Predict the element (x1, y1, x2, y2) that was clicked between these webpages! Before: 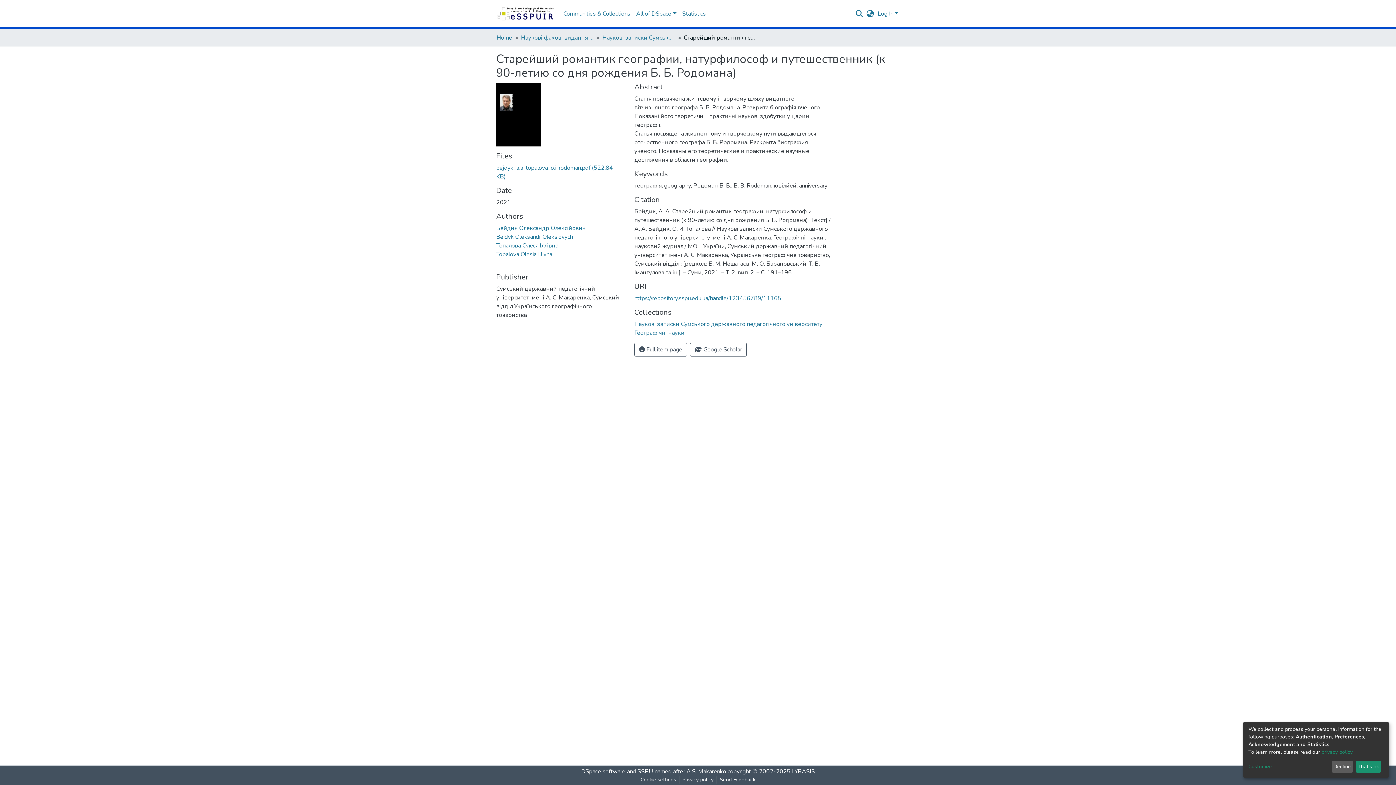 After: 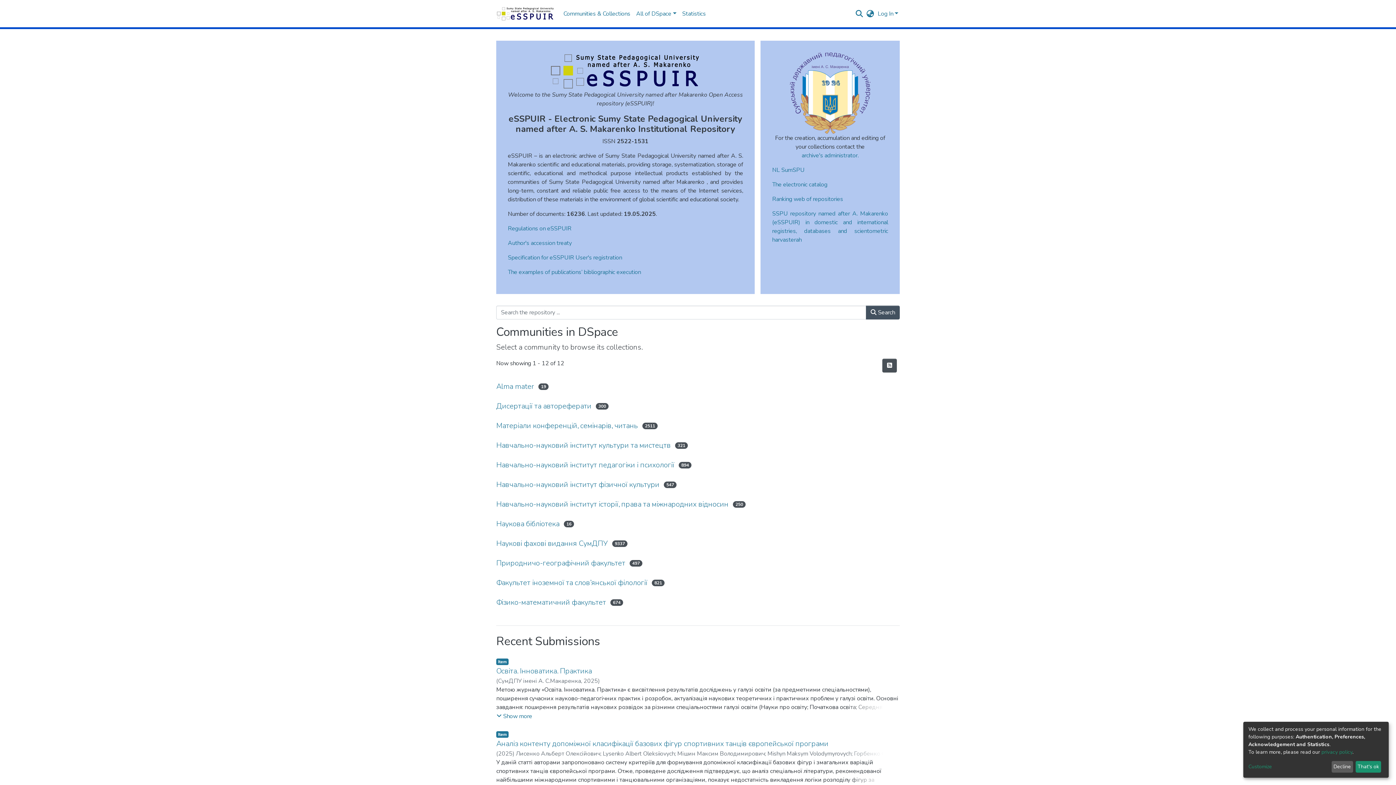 Action: bbox: (496, 33, 512, 42) label: Home